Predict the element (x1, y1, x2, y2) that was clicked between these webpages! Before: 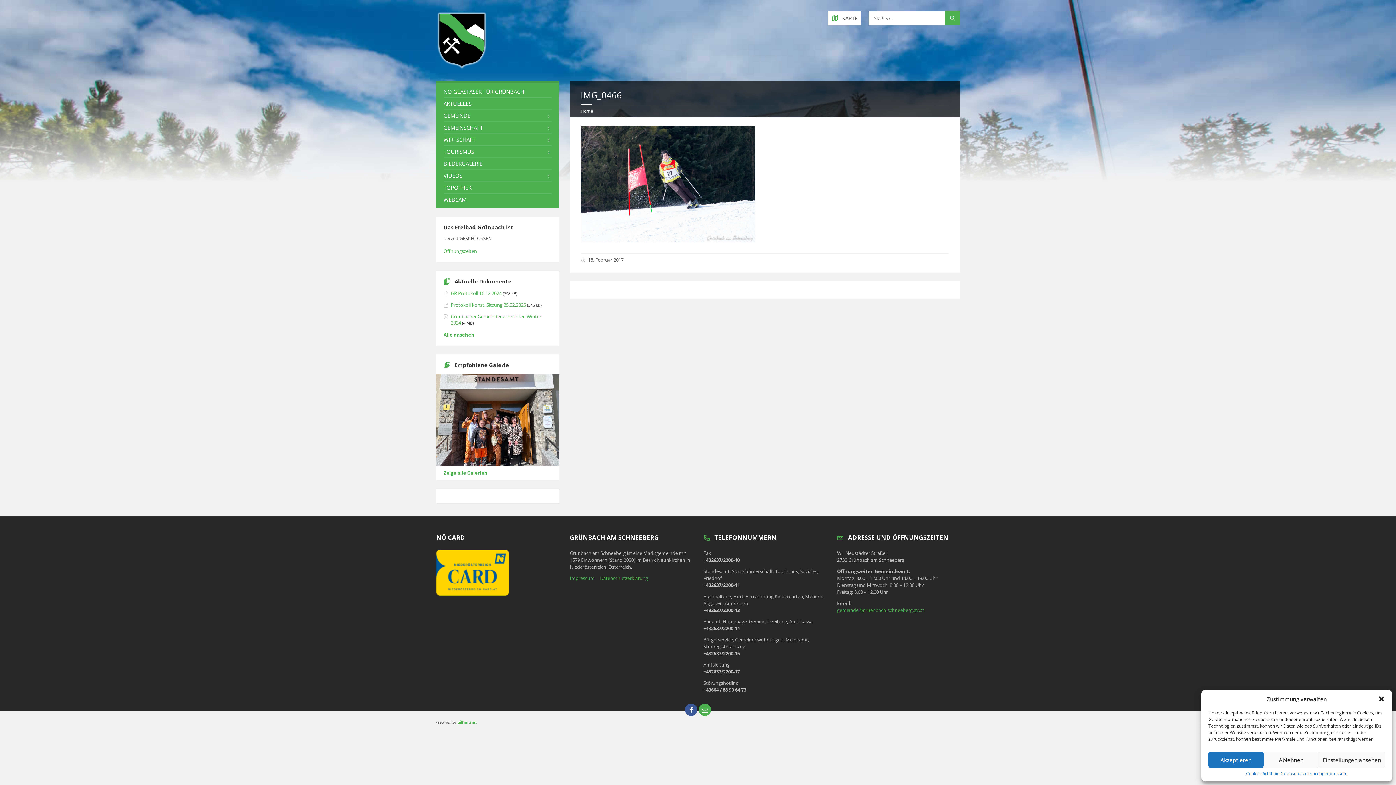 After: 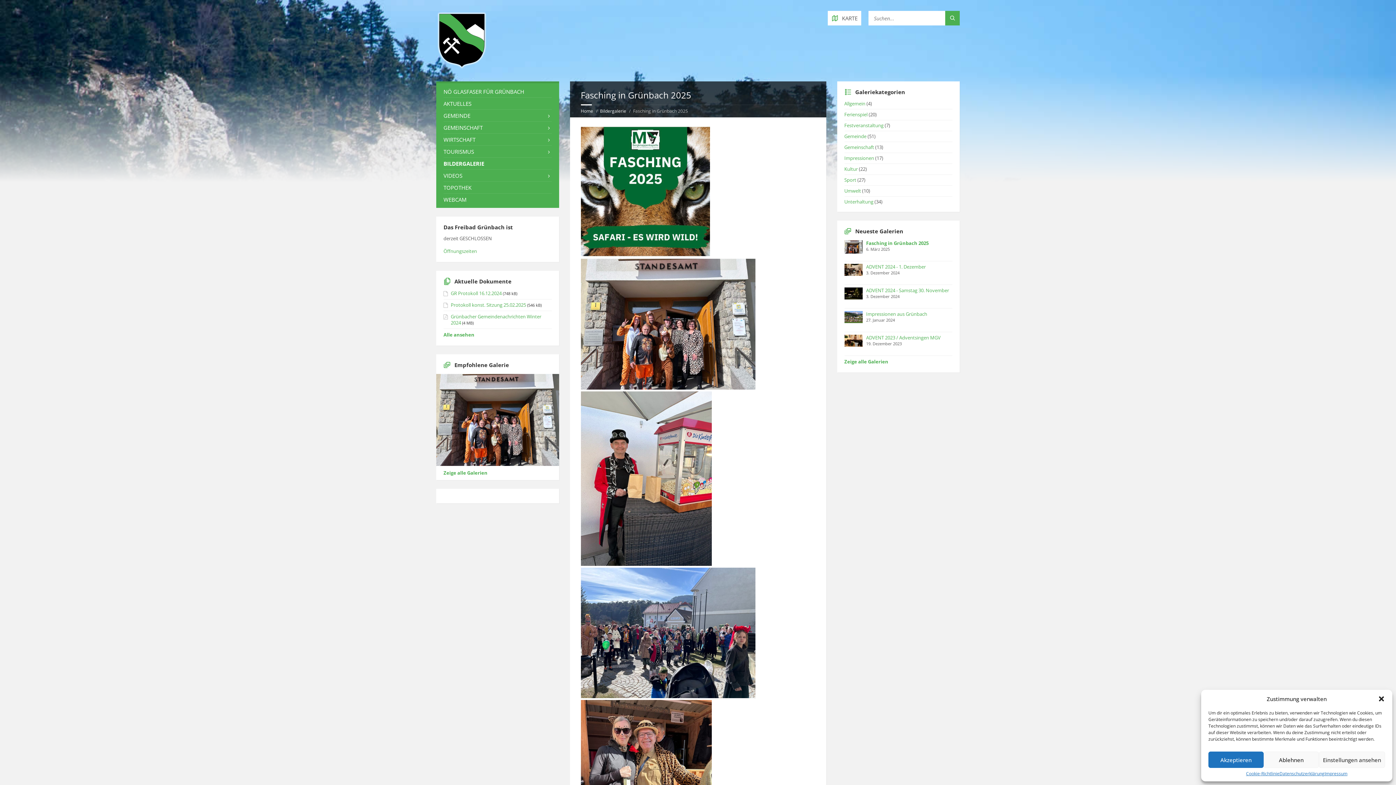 Action: bbox: (436, 374, 559, 466)